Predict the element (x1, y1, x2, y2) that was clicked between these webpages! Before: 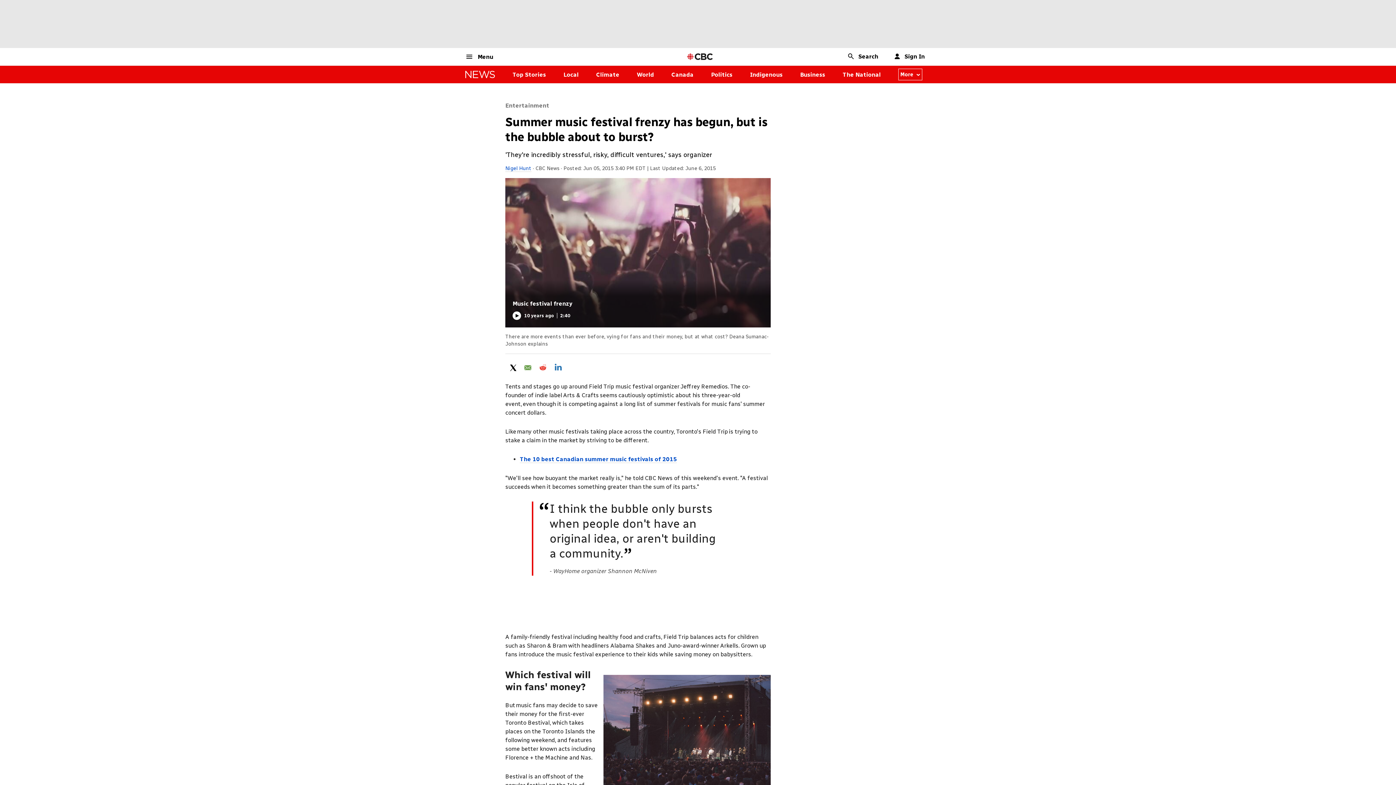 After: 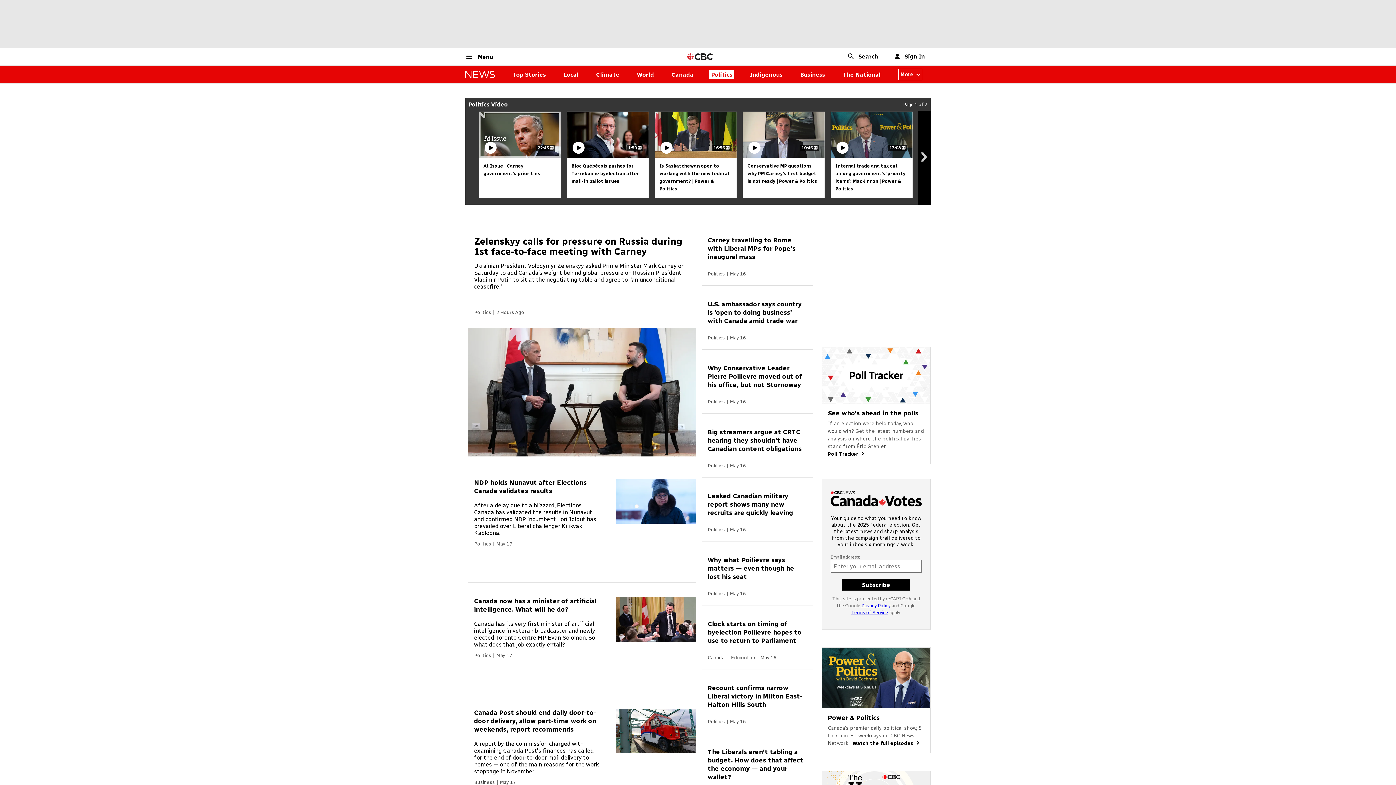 Action: bbox: (711, 71, 732, 78) label: Politics